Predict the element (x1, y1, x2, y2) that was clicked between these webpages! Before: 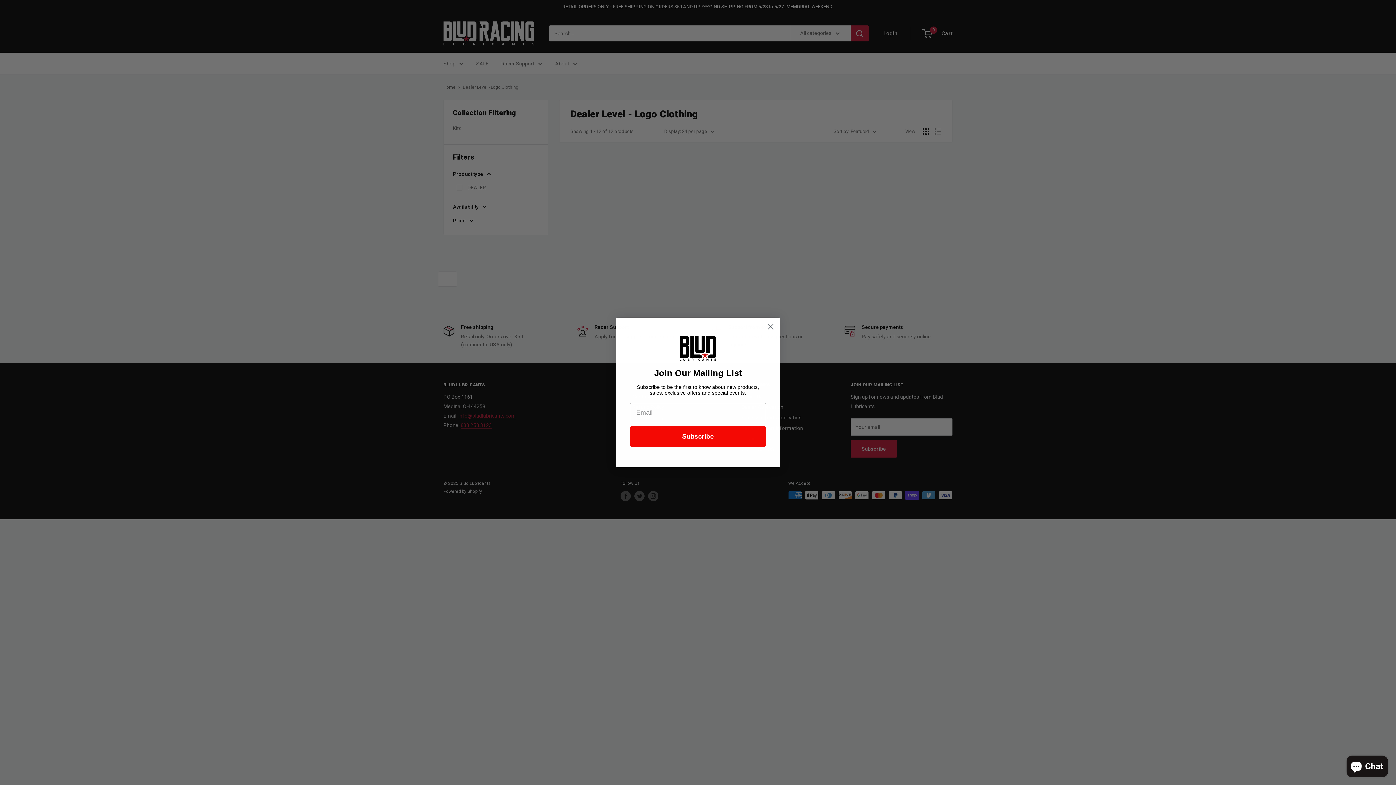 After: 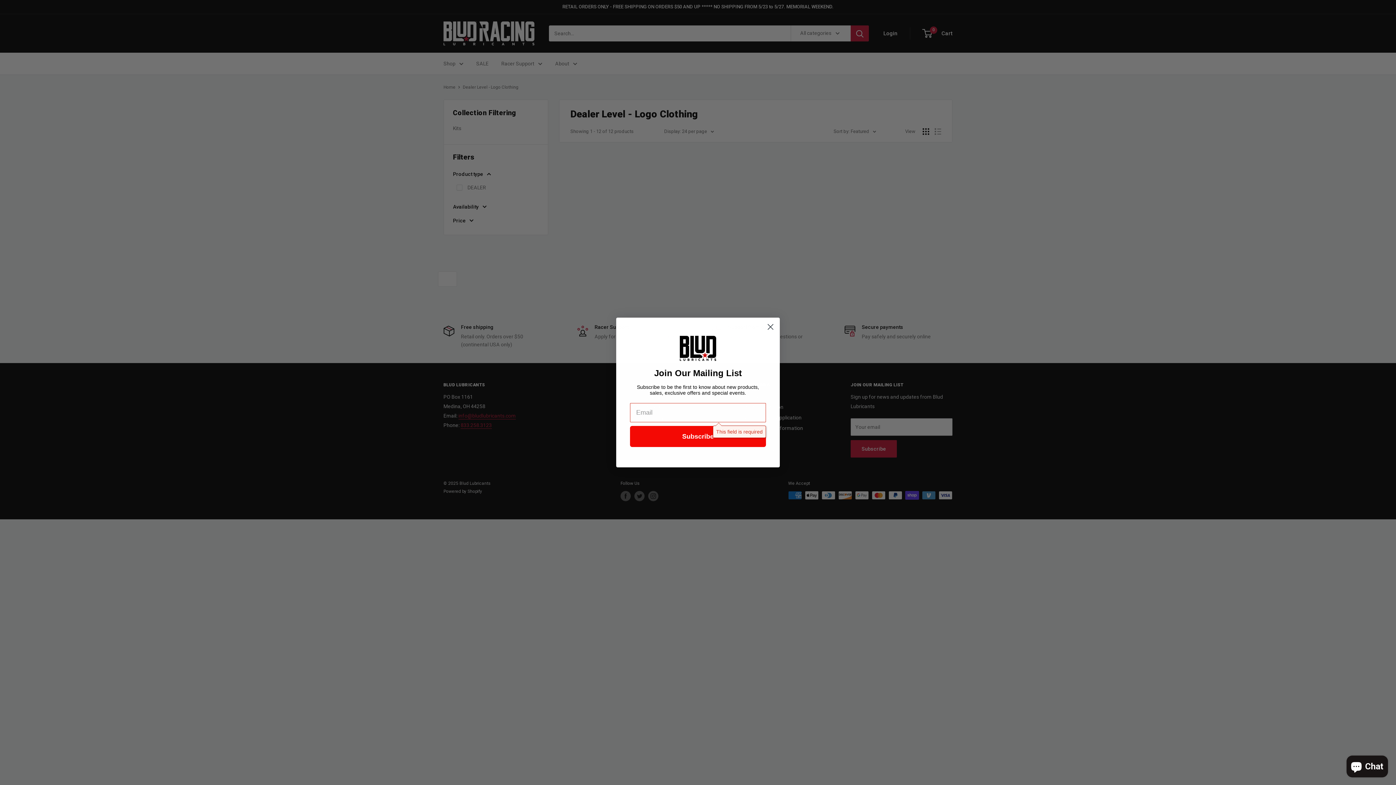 Action: label: Subscribe bbox: (630, 426, 766, 447)